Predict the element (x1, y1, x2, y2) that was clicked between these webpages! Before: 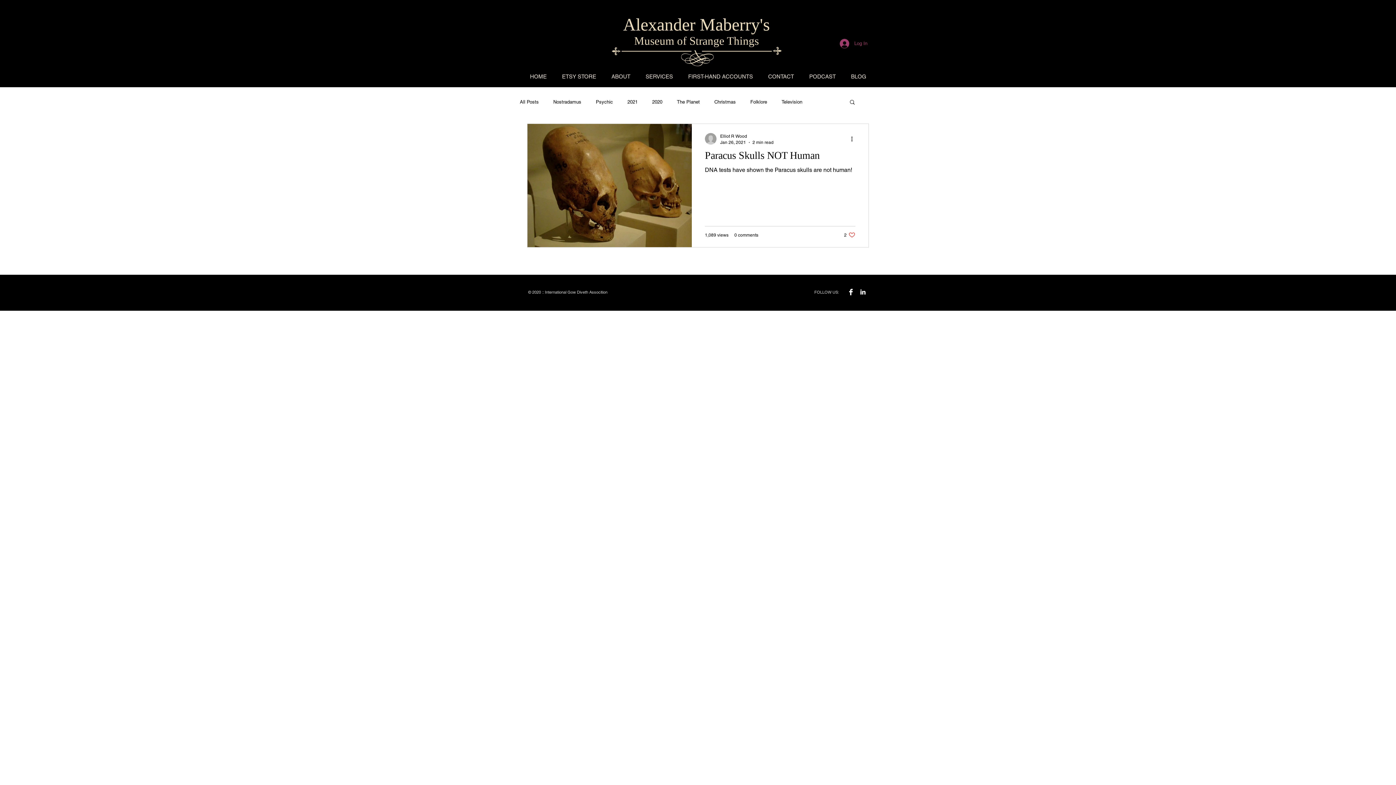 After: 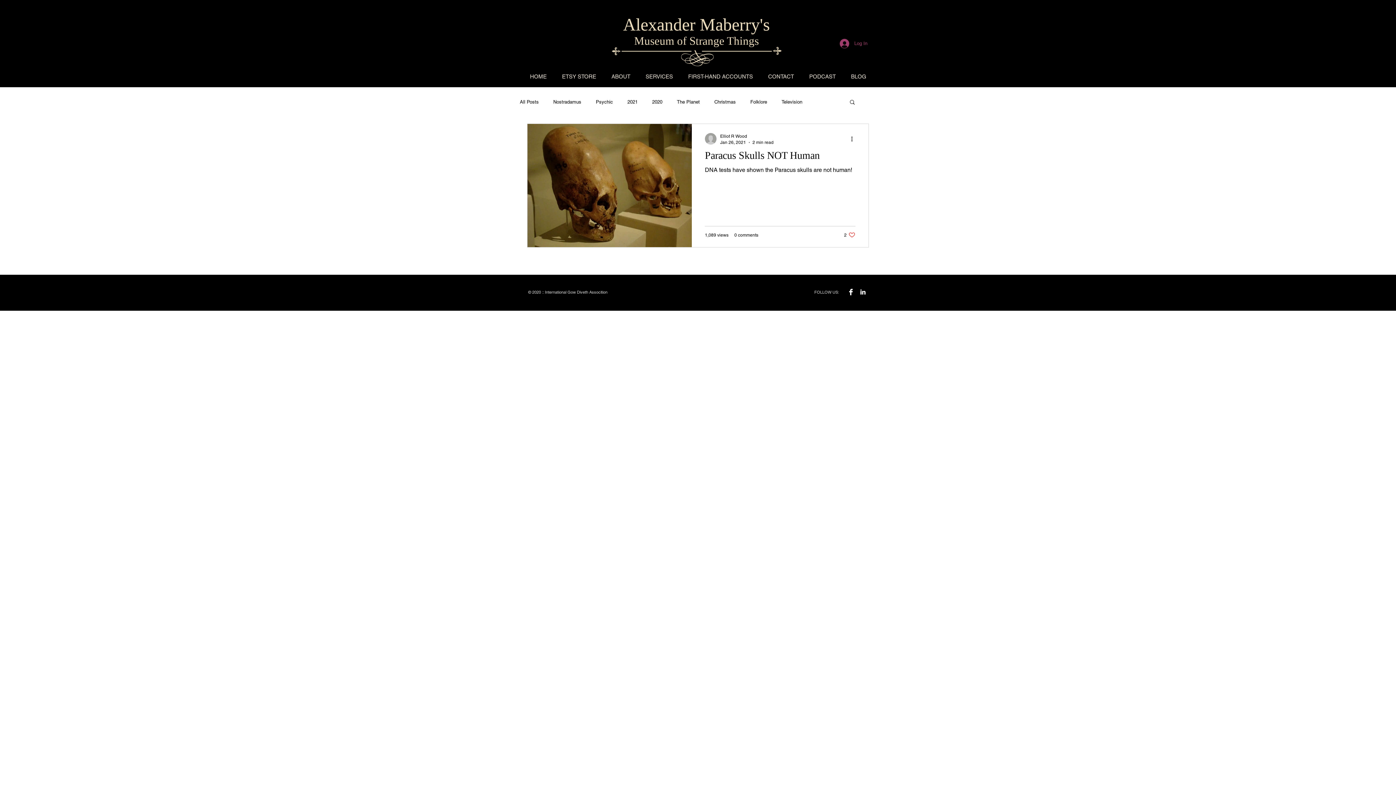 Action: label: Facebook B&W bbox: (845, 286, 857, 298)